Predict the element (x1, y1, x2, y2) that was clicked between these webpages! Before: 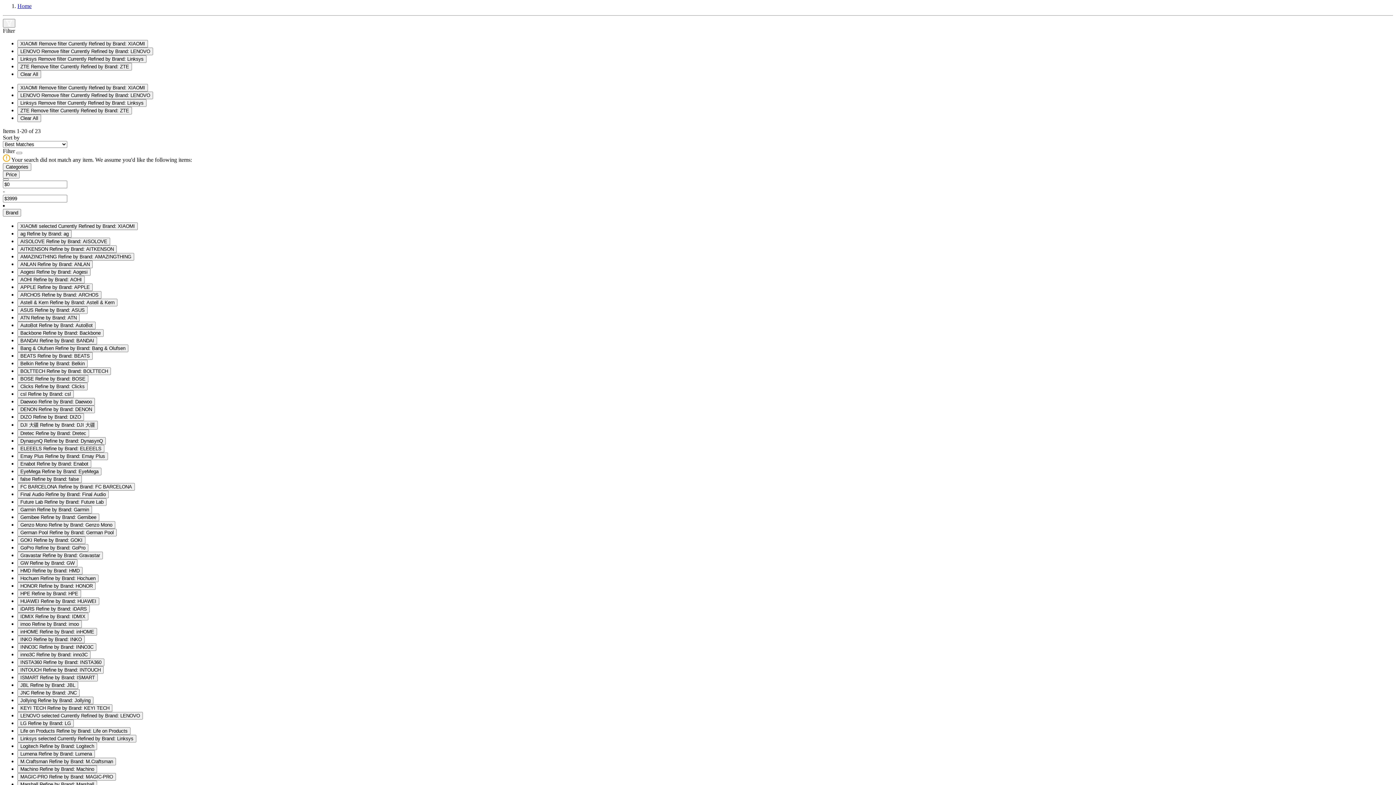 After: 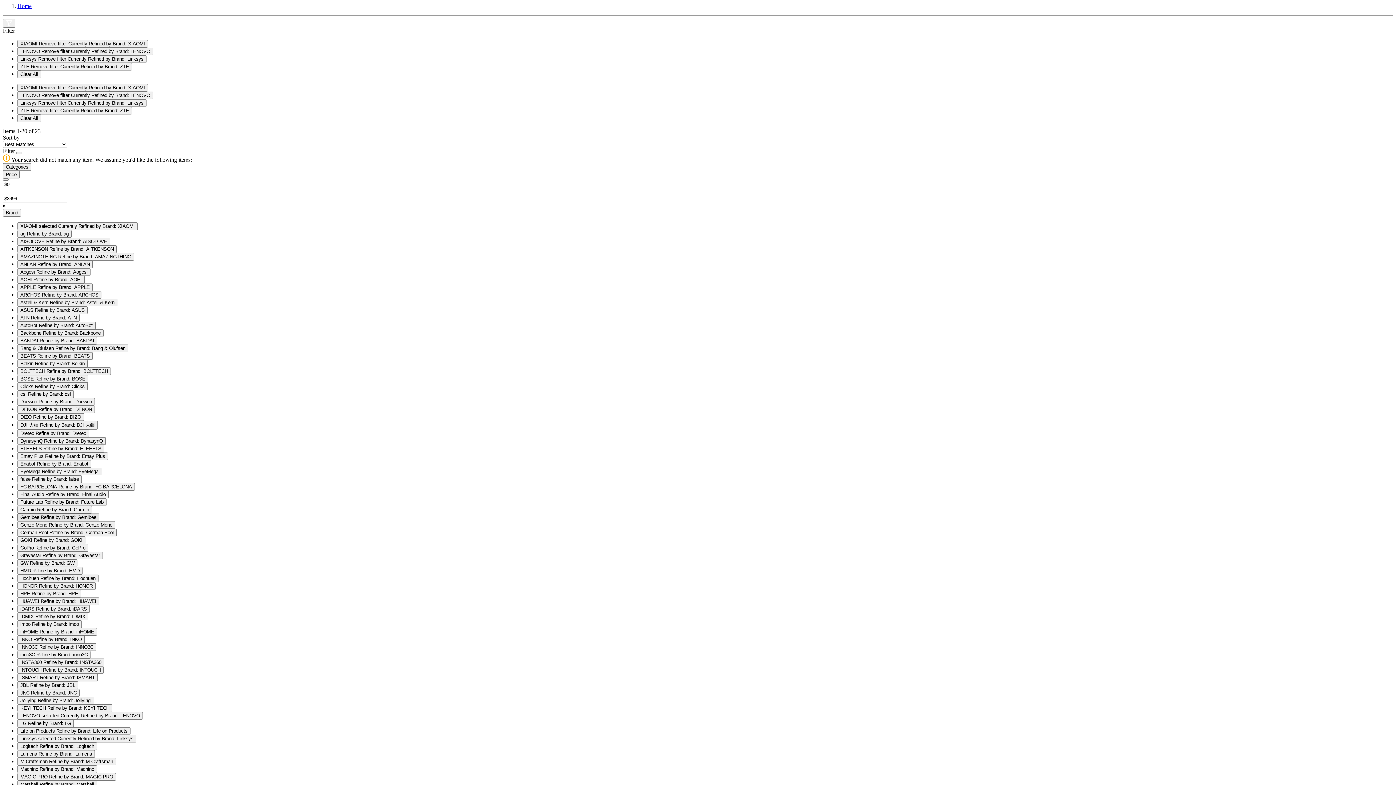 Action: label: Gemibee Refine by Brand: Gemibee bbox: (17, 513, 99, 521)